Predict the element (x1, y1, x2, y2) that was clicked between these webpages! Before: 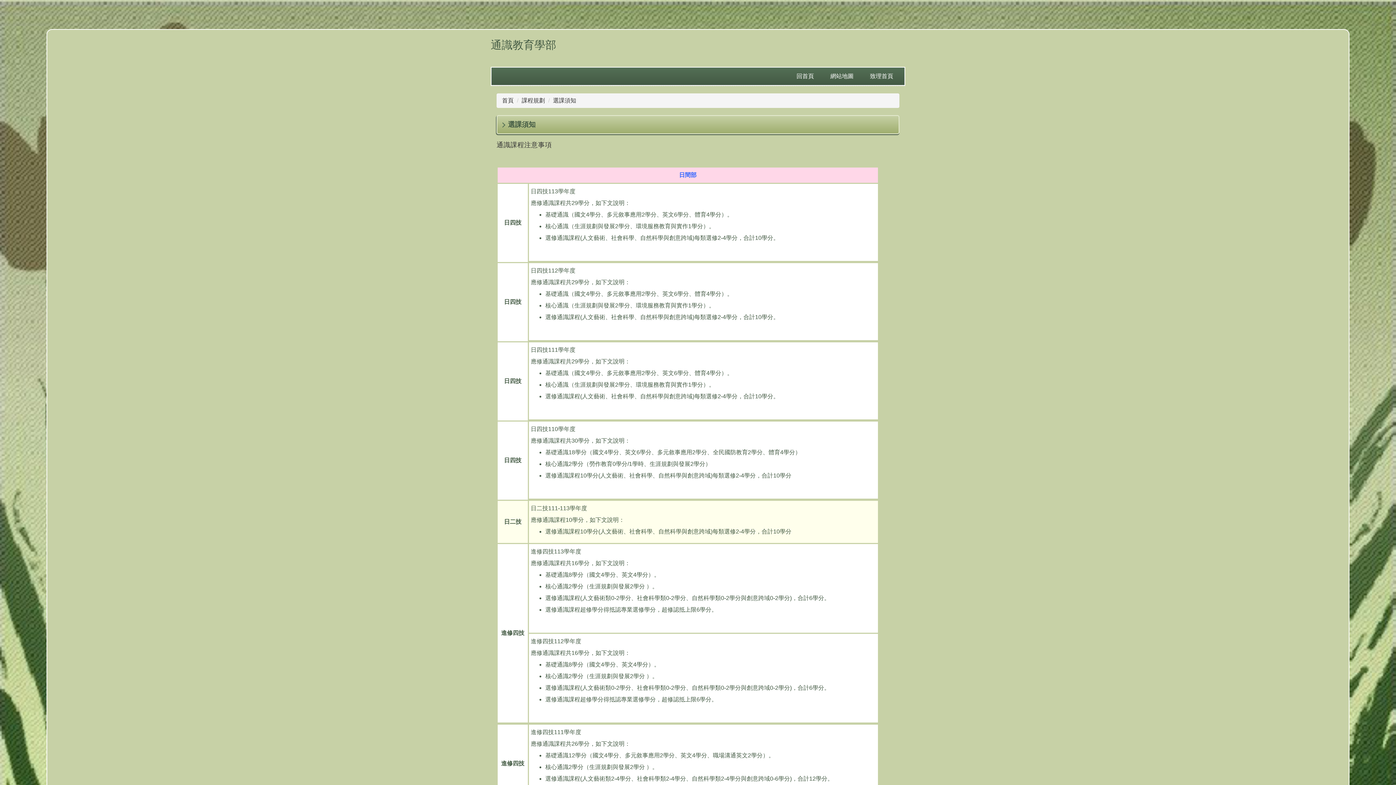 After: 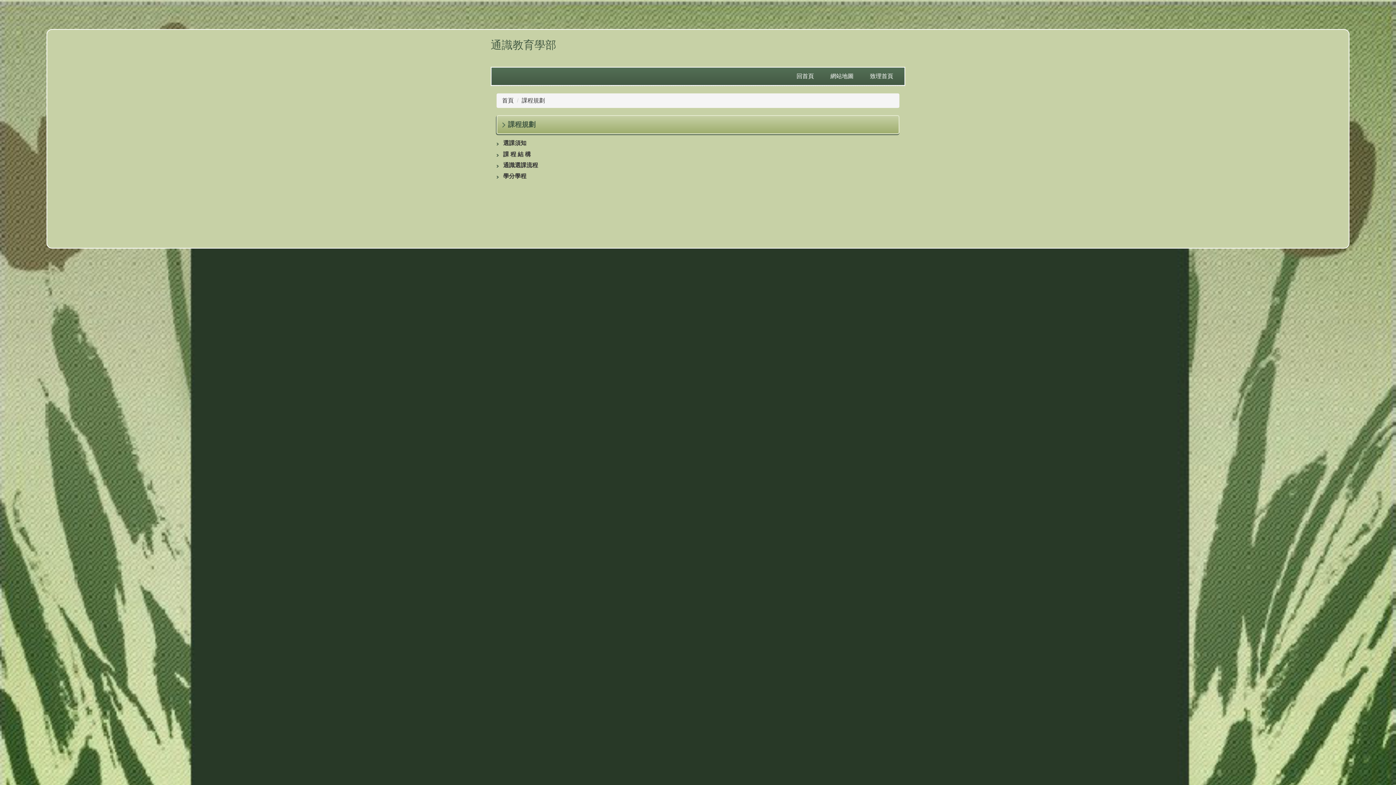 Action: label: 課程規劃 bbox: (521, 97, 545, 103)